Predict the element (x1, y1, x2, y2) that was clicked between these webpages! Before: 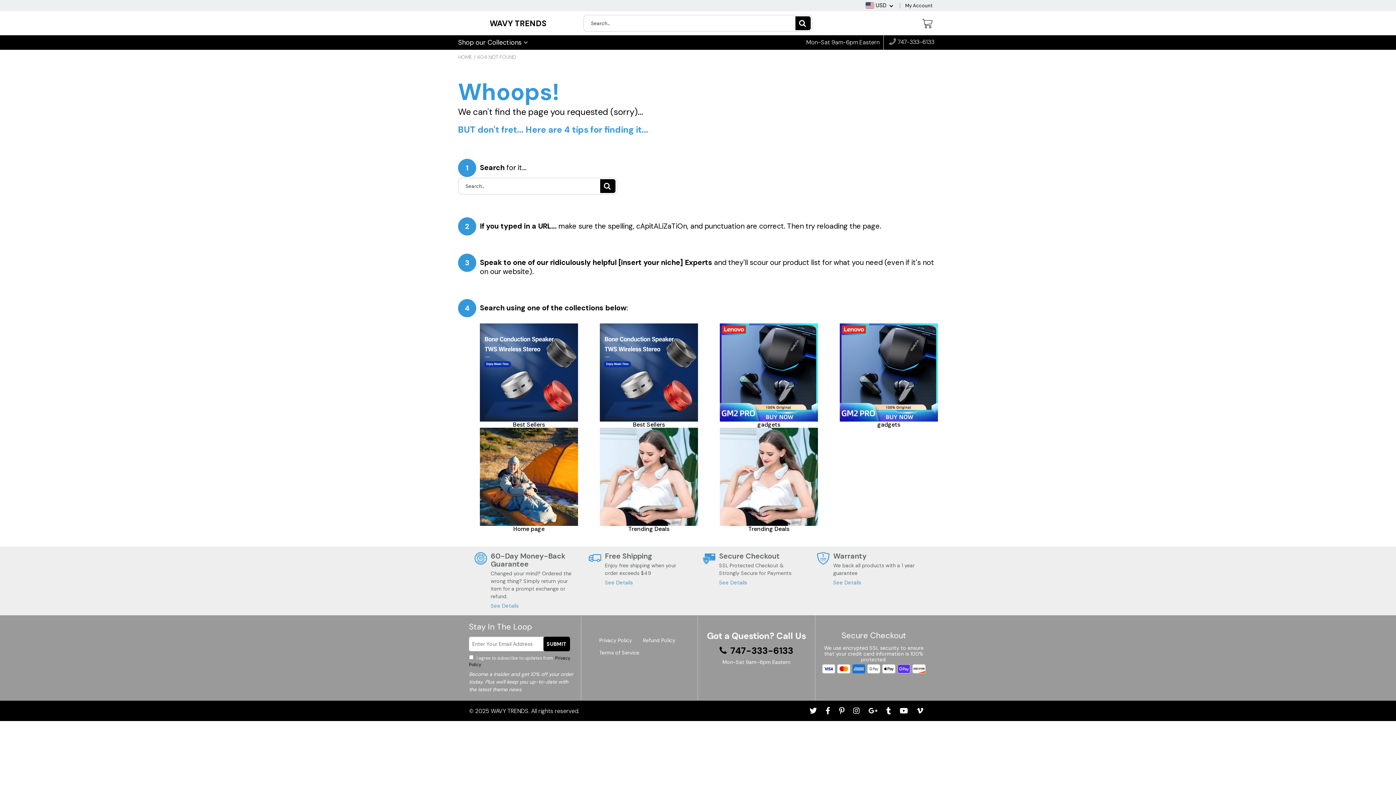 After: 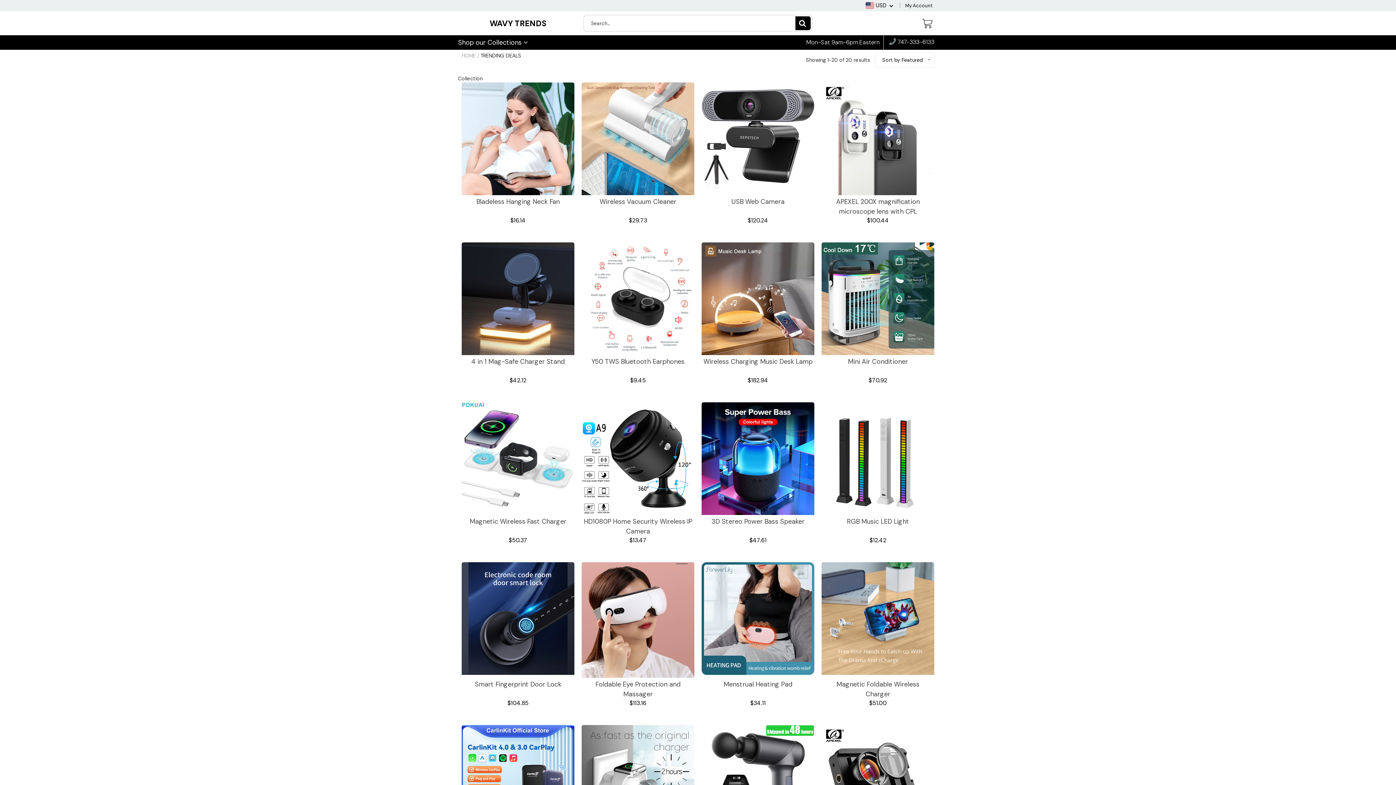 Action: bbox: (720, 473, 818, 479)